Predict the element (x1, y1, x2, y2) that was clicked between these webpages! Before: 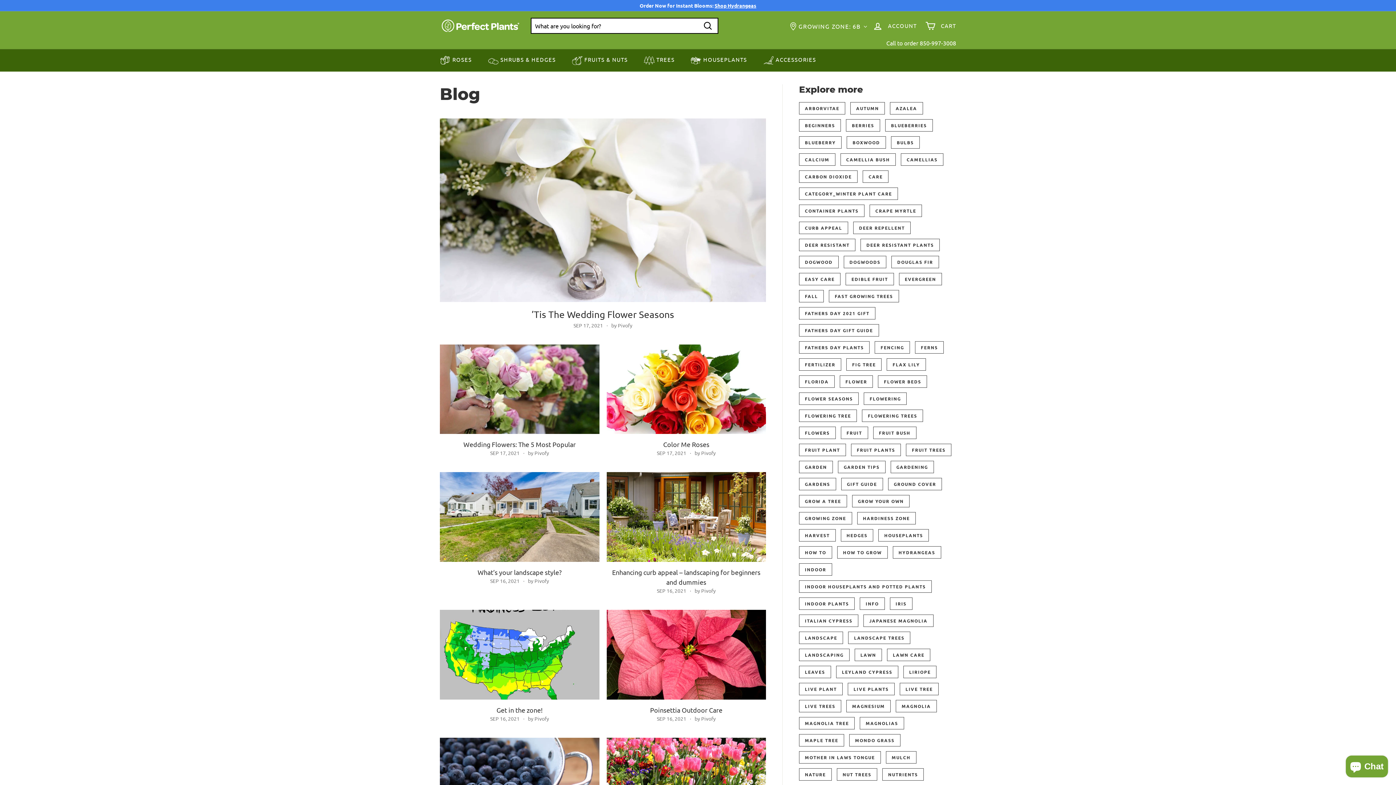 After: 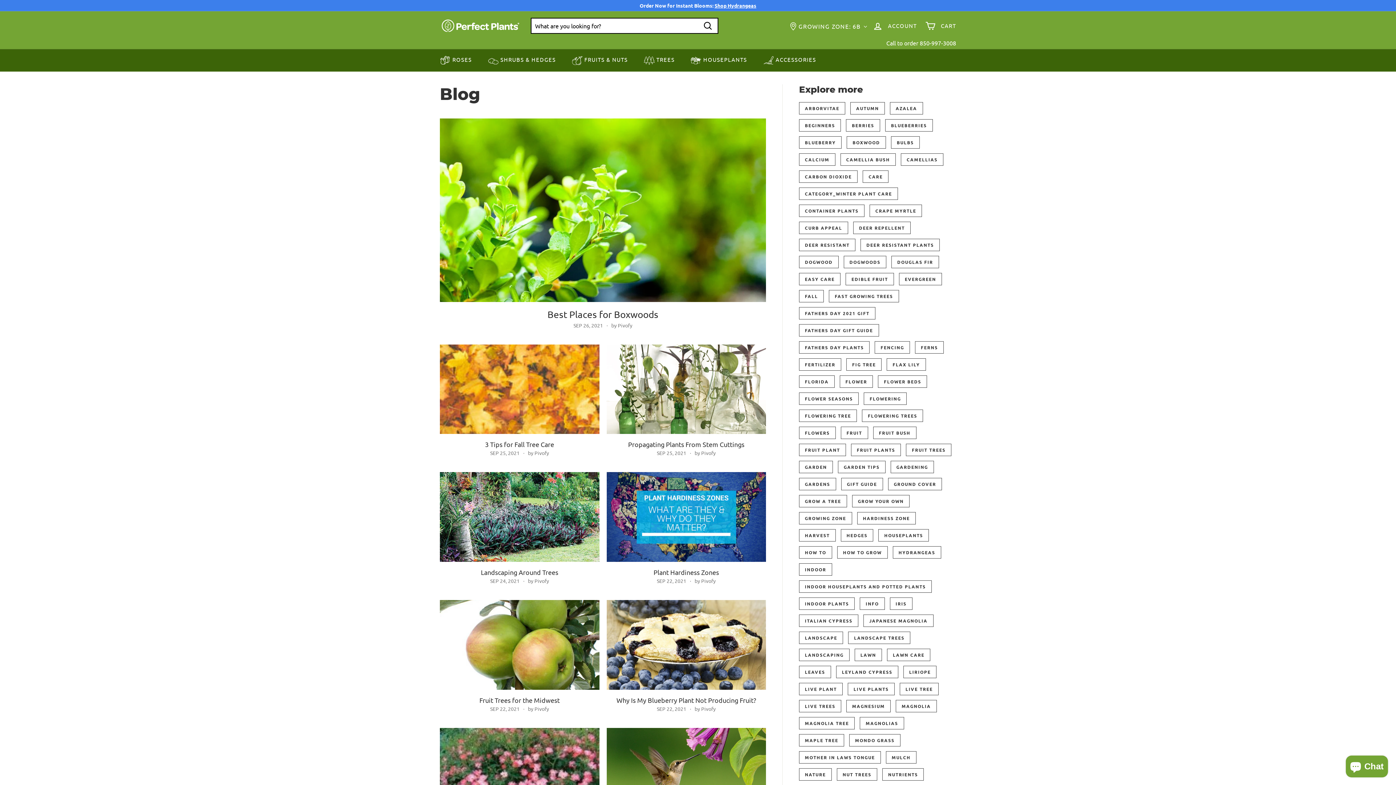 Action: label: GARDENS bbox: (799, 478, 836, 490)